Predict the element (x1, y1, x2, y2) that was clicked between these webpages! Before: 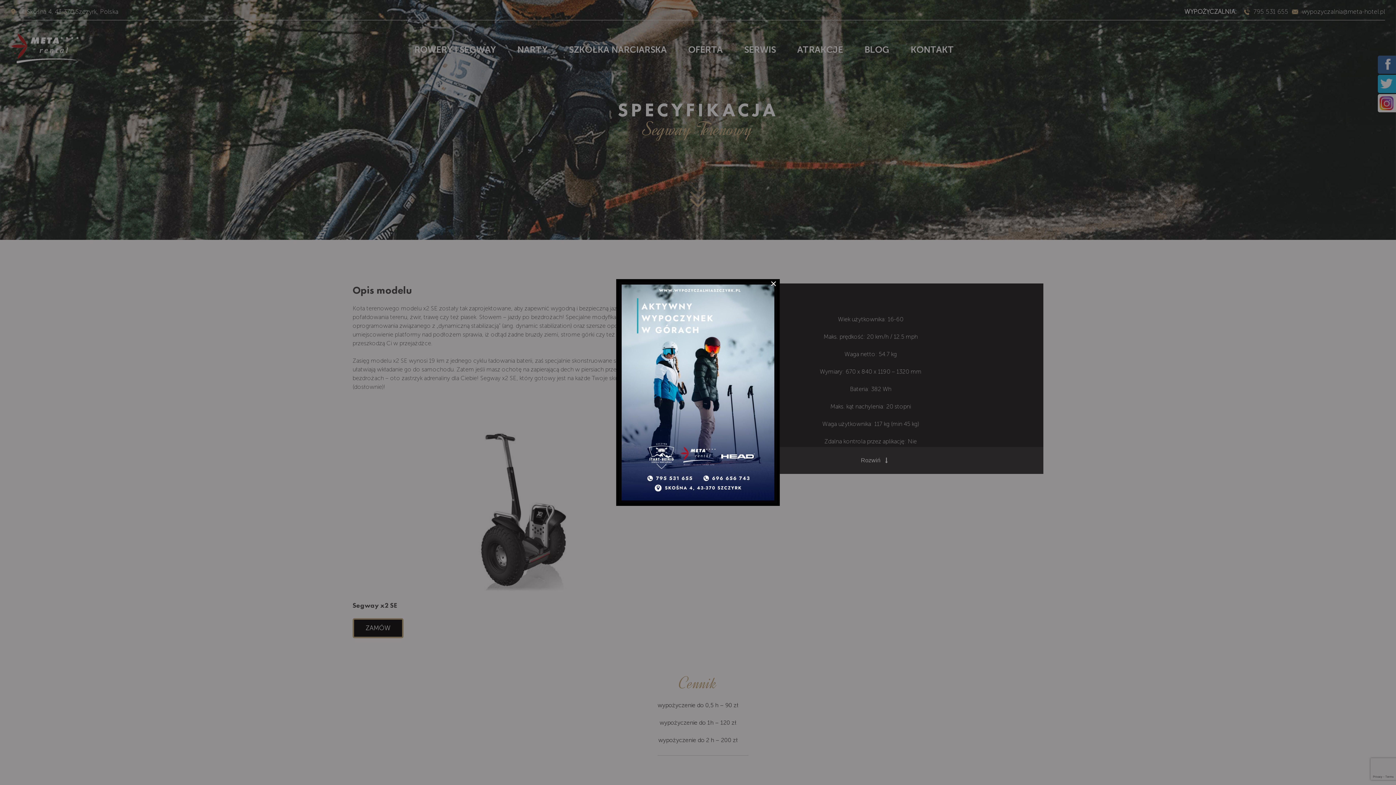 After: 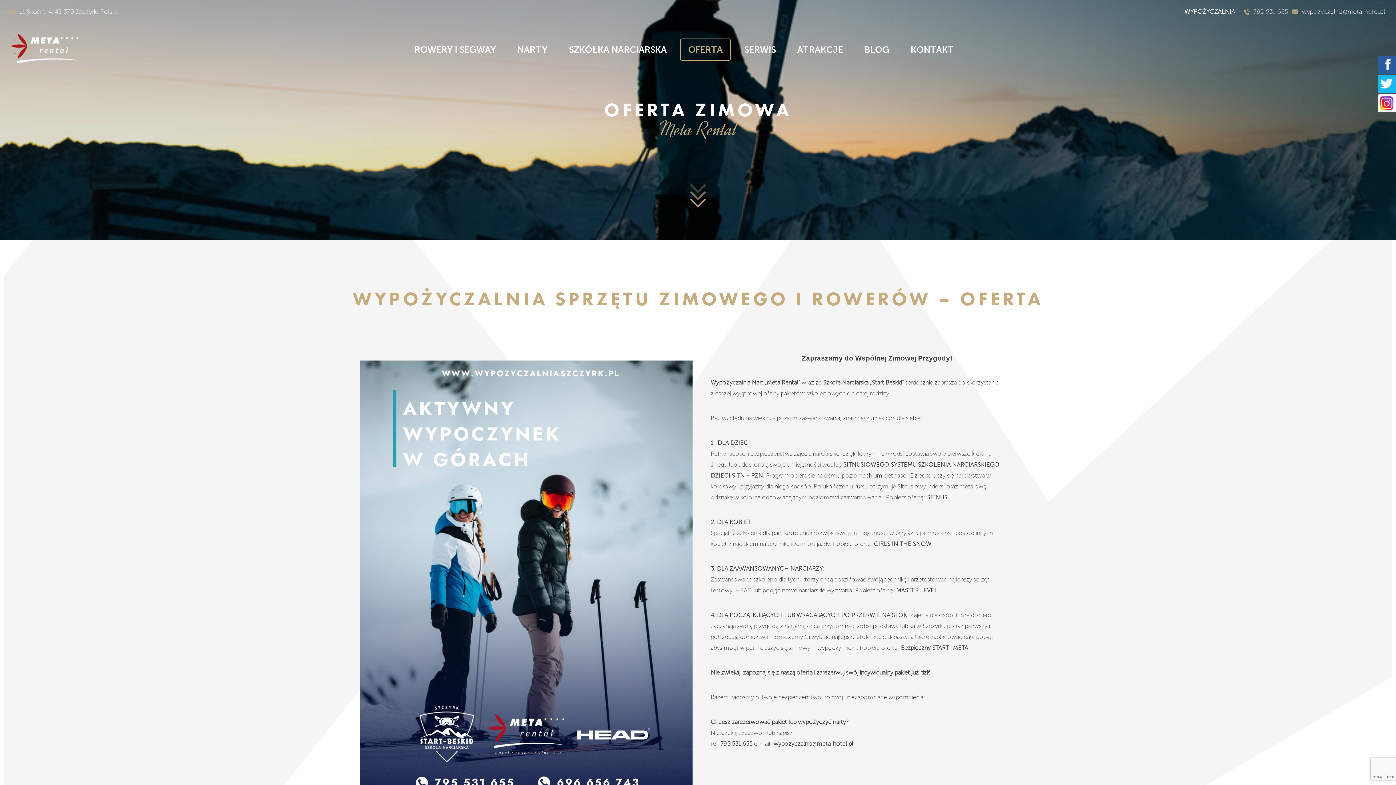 Action: bbox: (621, 284, 774, 500)